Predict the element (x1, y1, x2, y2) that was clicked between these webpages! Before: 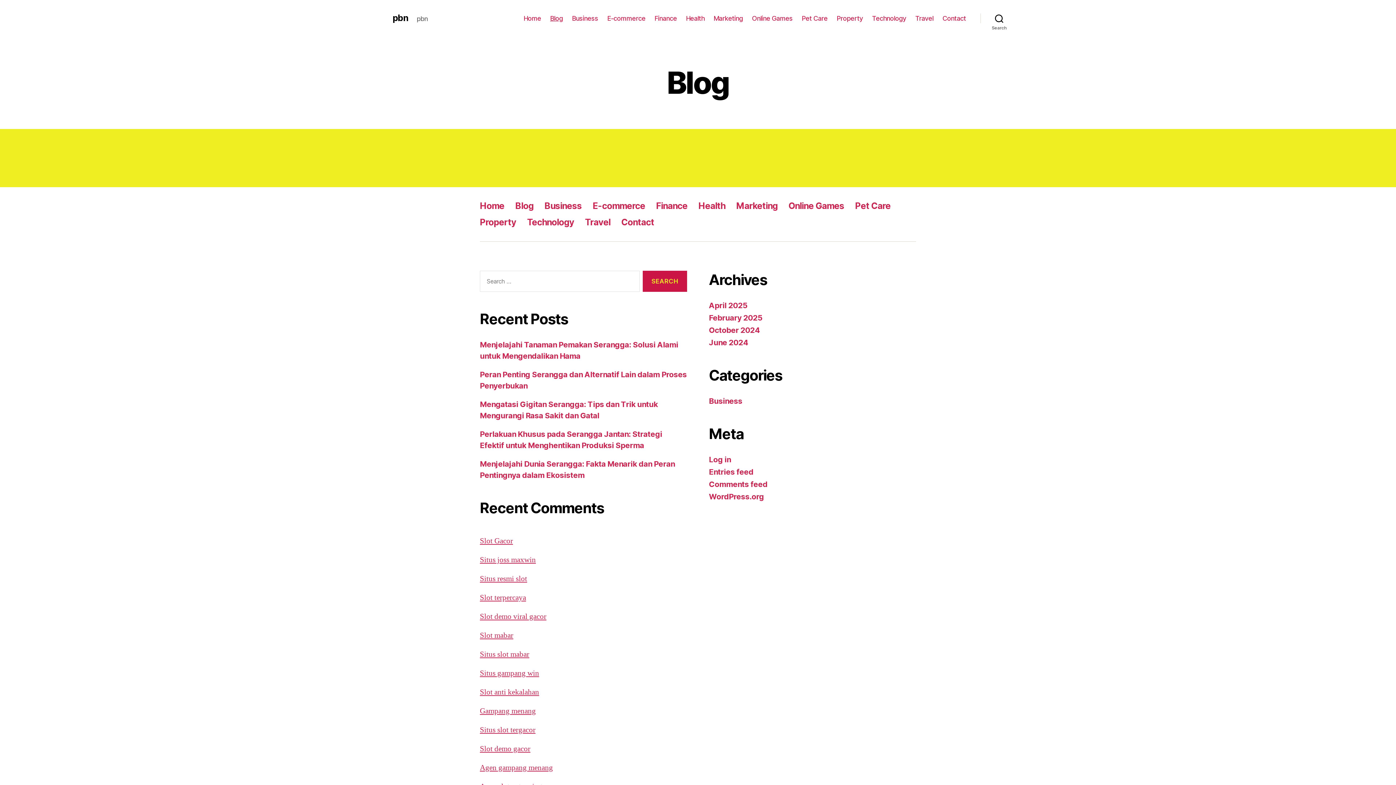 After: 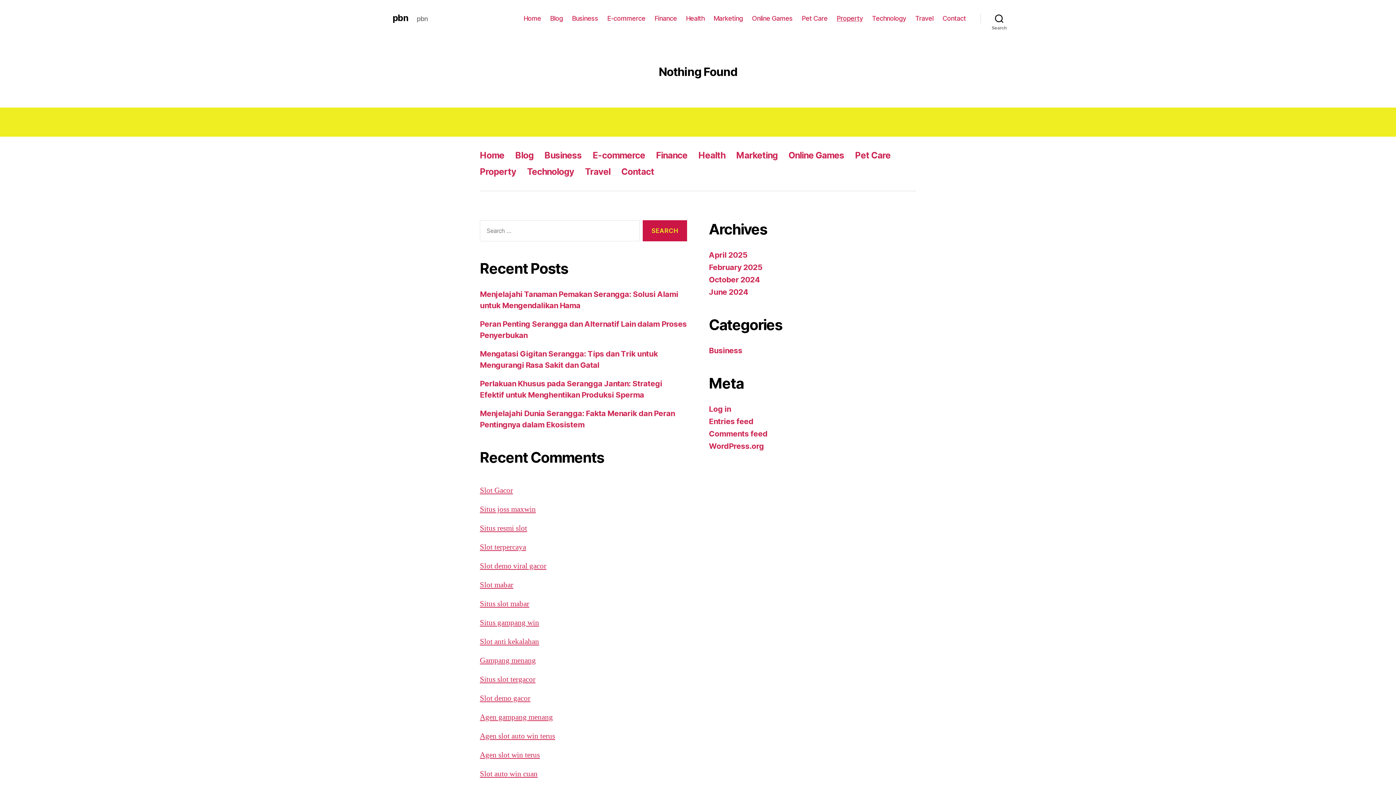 Action: label: Property bbox: (836, 14, 863, 22)